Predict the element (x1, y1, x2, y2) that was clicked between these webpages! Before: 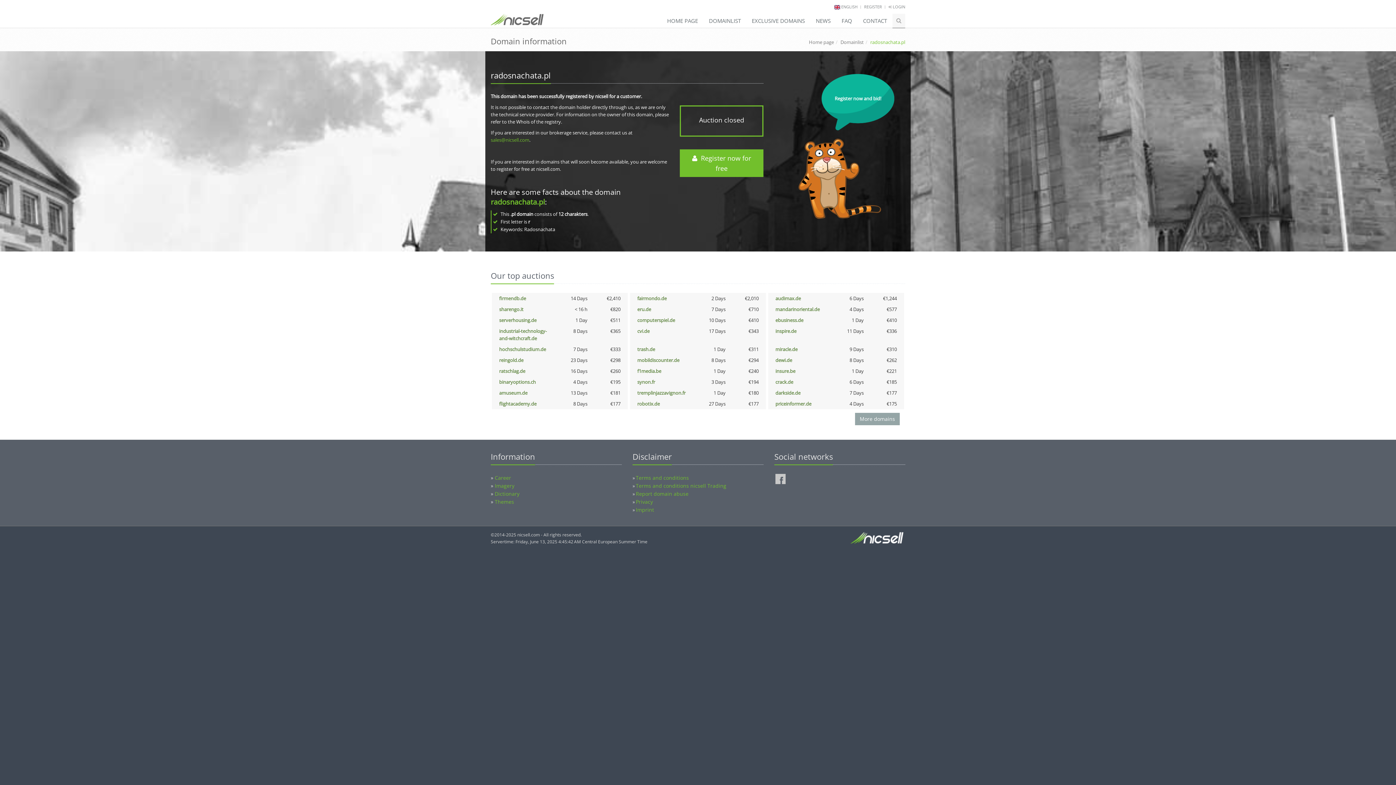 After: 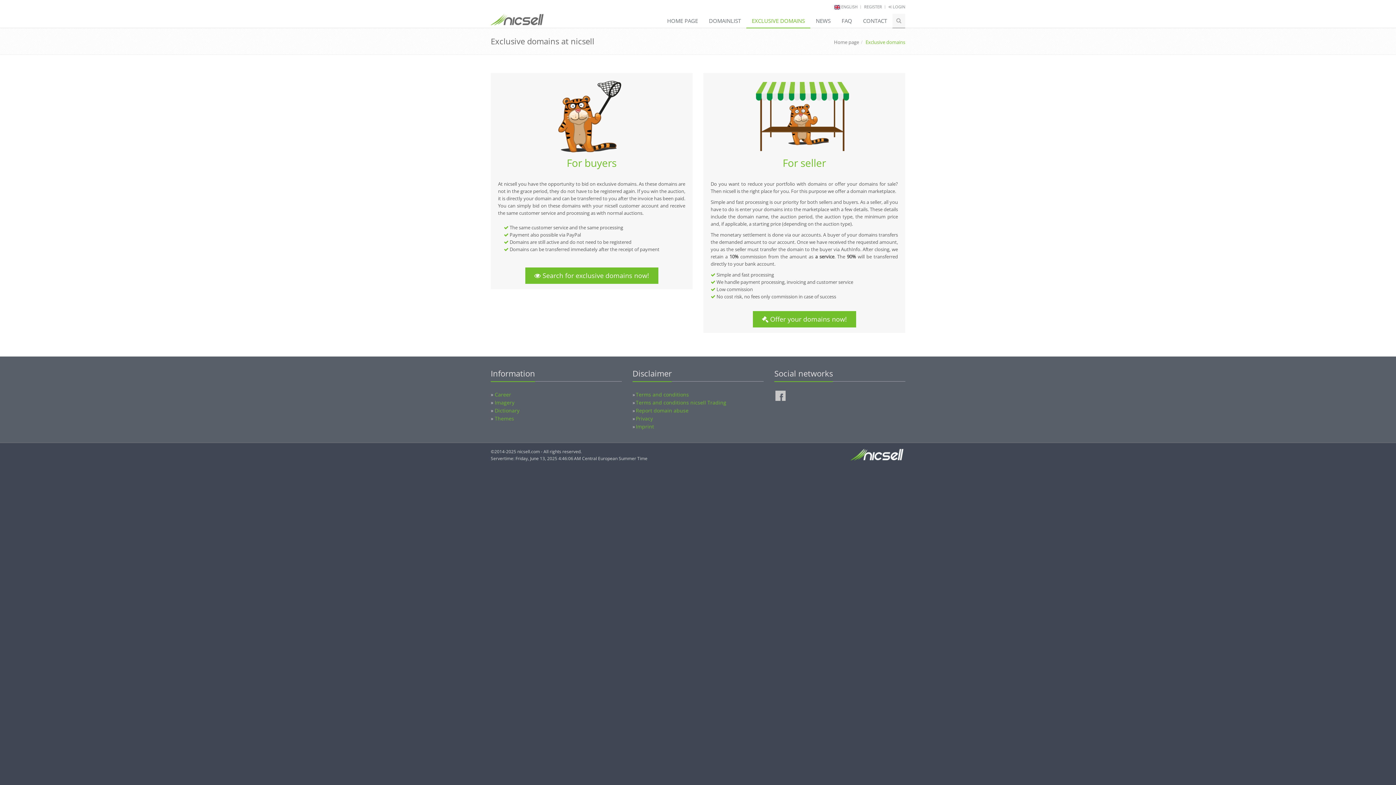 Action: bbox: (746, 13, 810, 28) label: EXCLUSIVE DOMAINS